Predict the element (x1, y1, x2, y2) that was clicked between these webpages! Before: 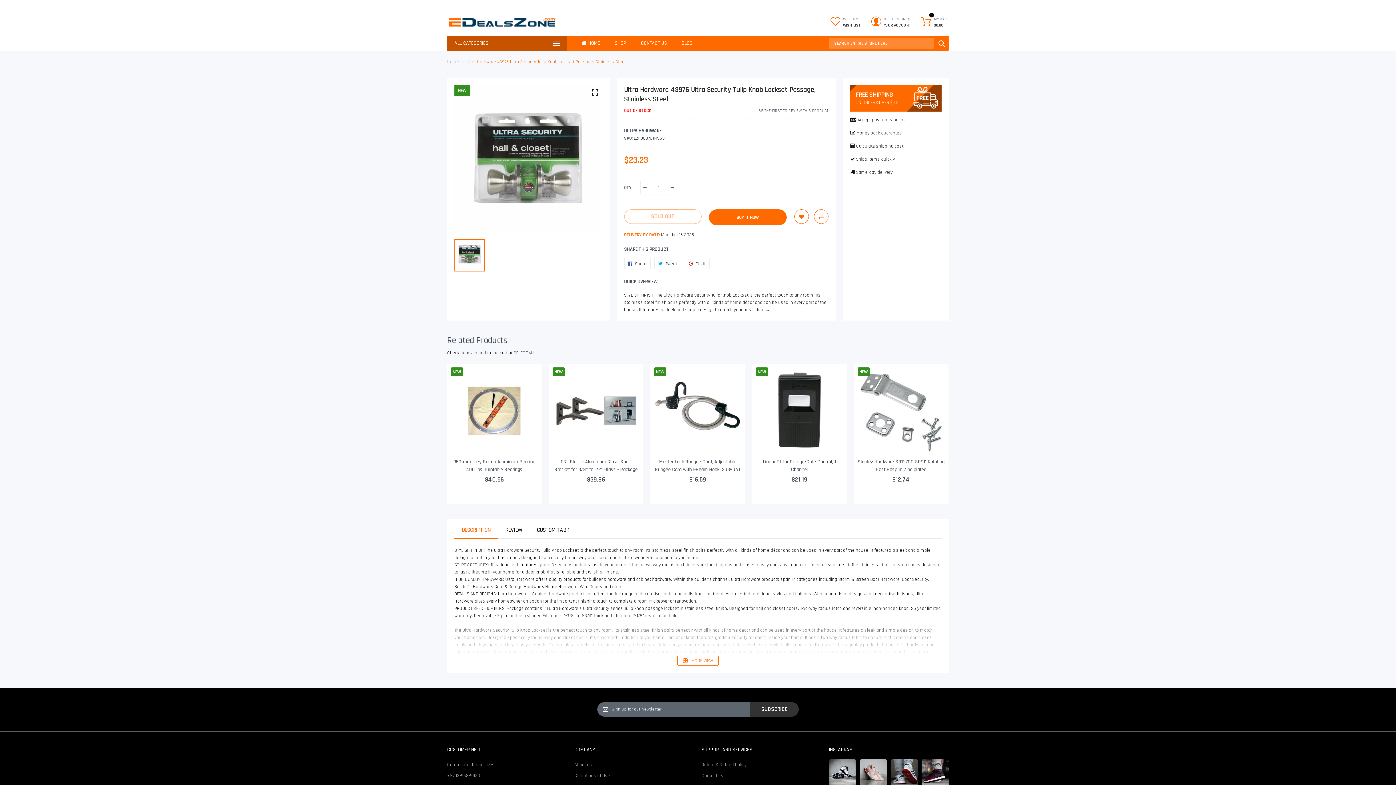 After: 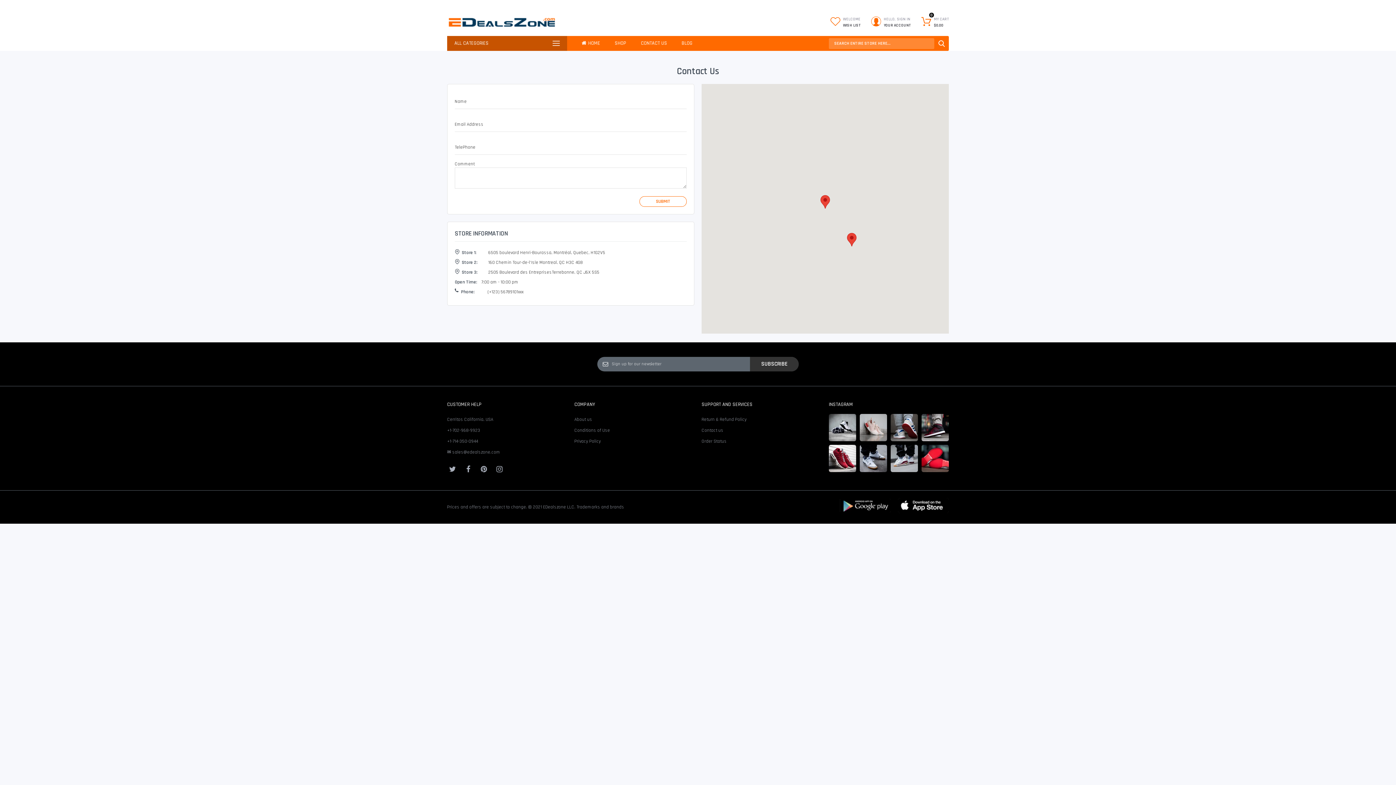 Action: label: Contact us bbox: (701, 772, 723, 778)